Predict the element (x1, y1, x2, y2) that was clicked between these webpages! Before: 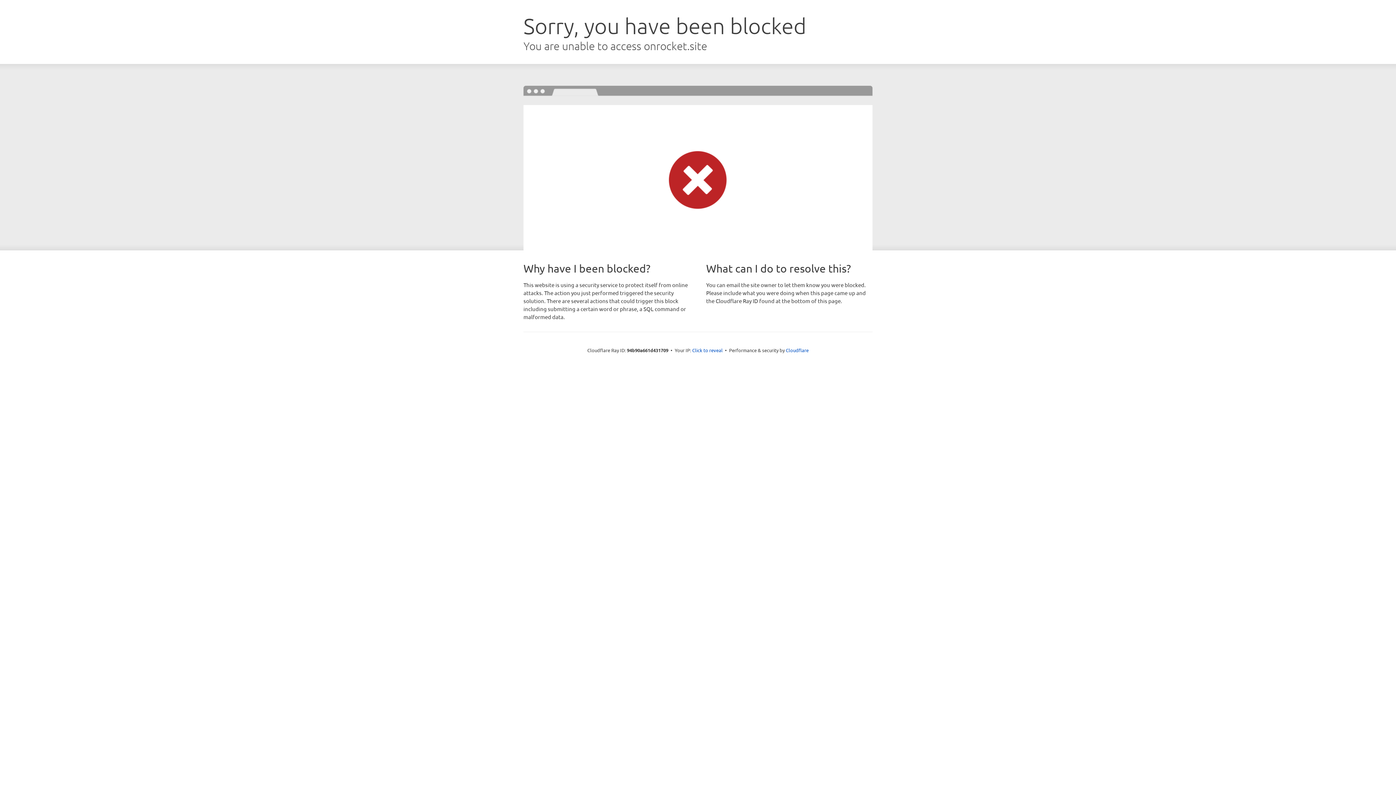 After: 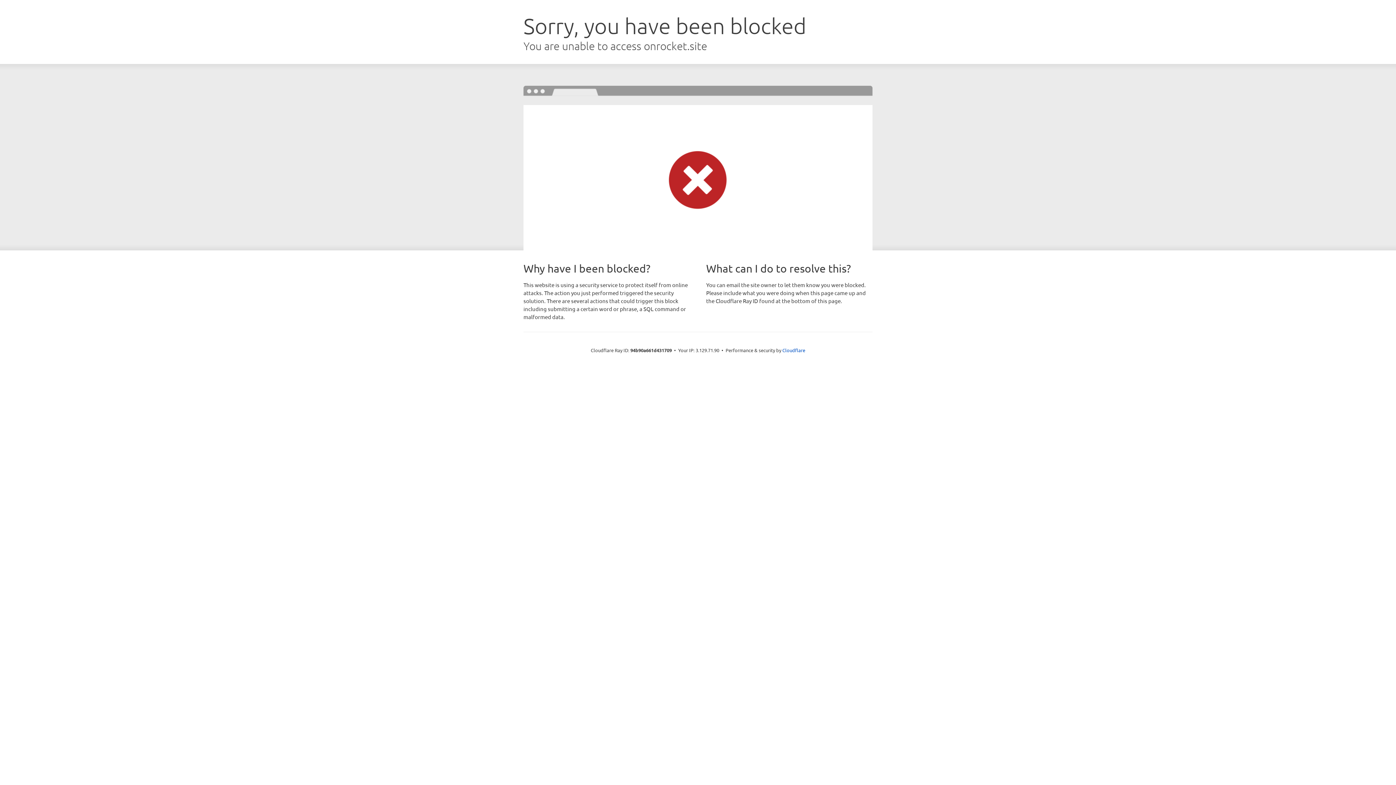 Action: bbox: (692, 346, 722, 353) label: Click to reveal